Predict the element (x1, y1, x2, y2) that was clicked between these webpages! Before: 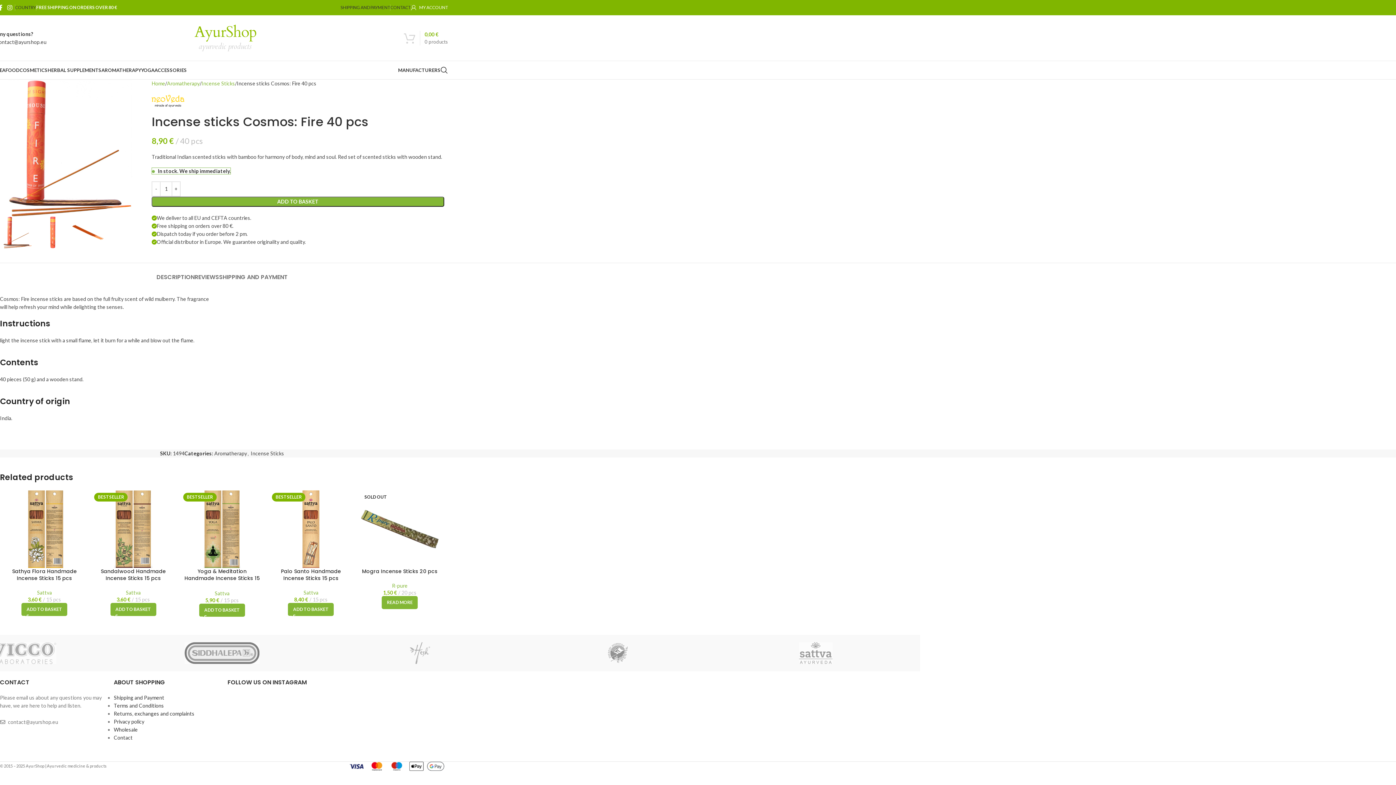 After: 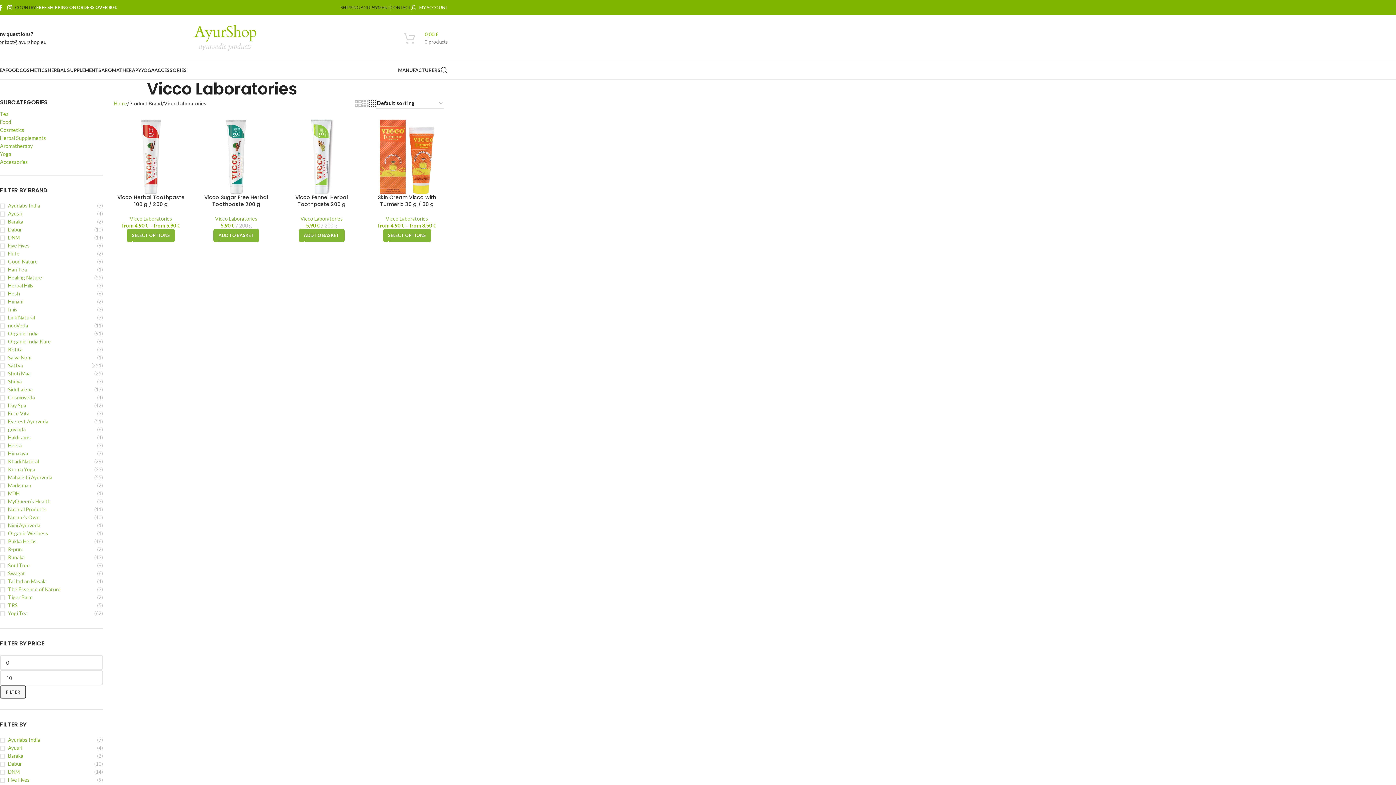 Action: bbox: (-74, 635, 123, 671)